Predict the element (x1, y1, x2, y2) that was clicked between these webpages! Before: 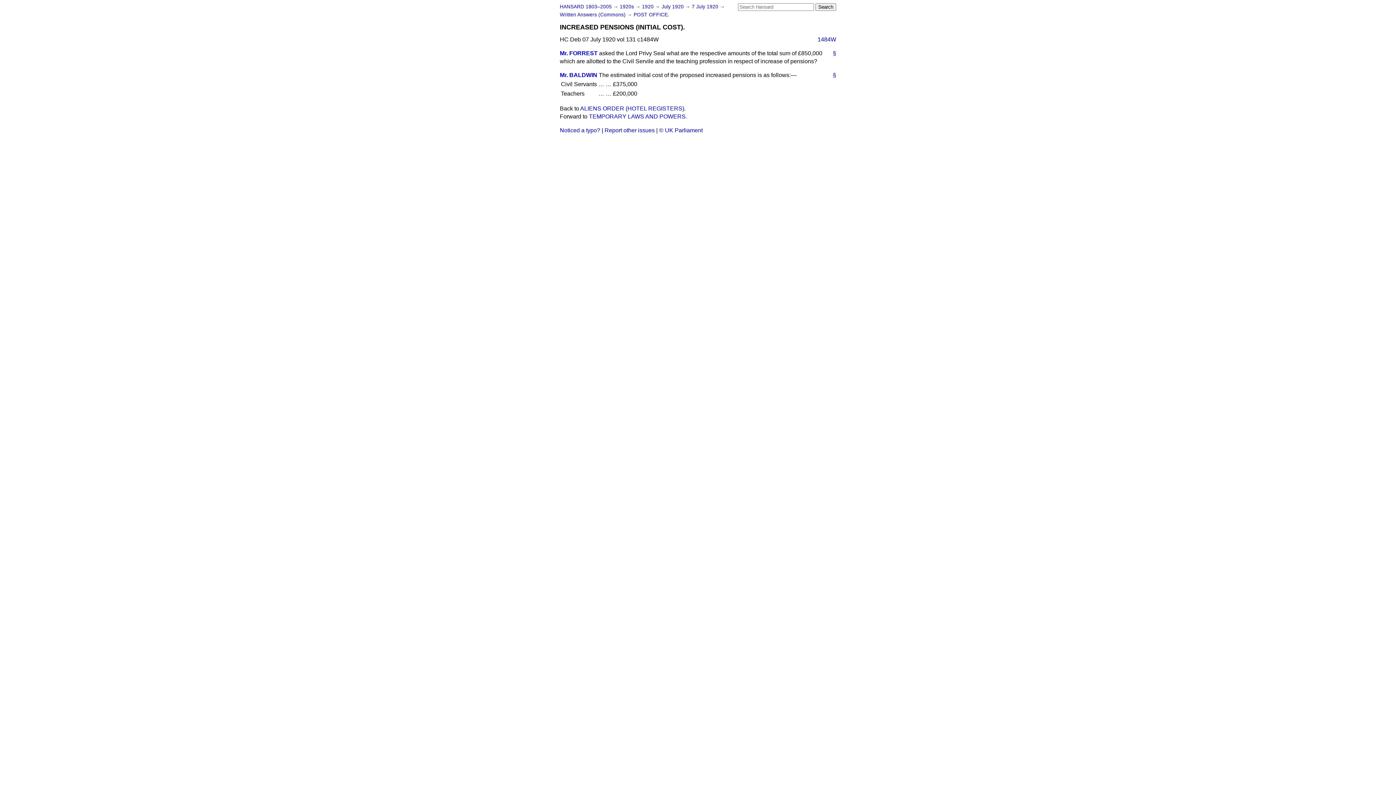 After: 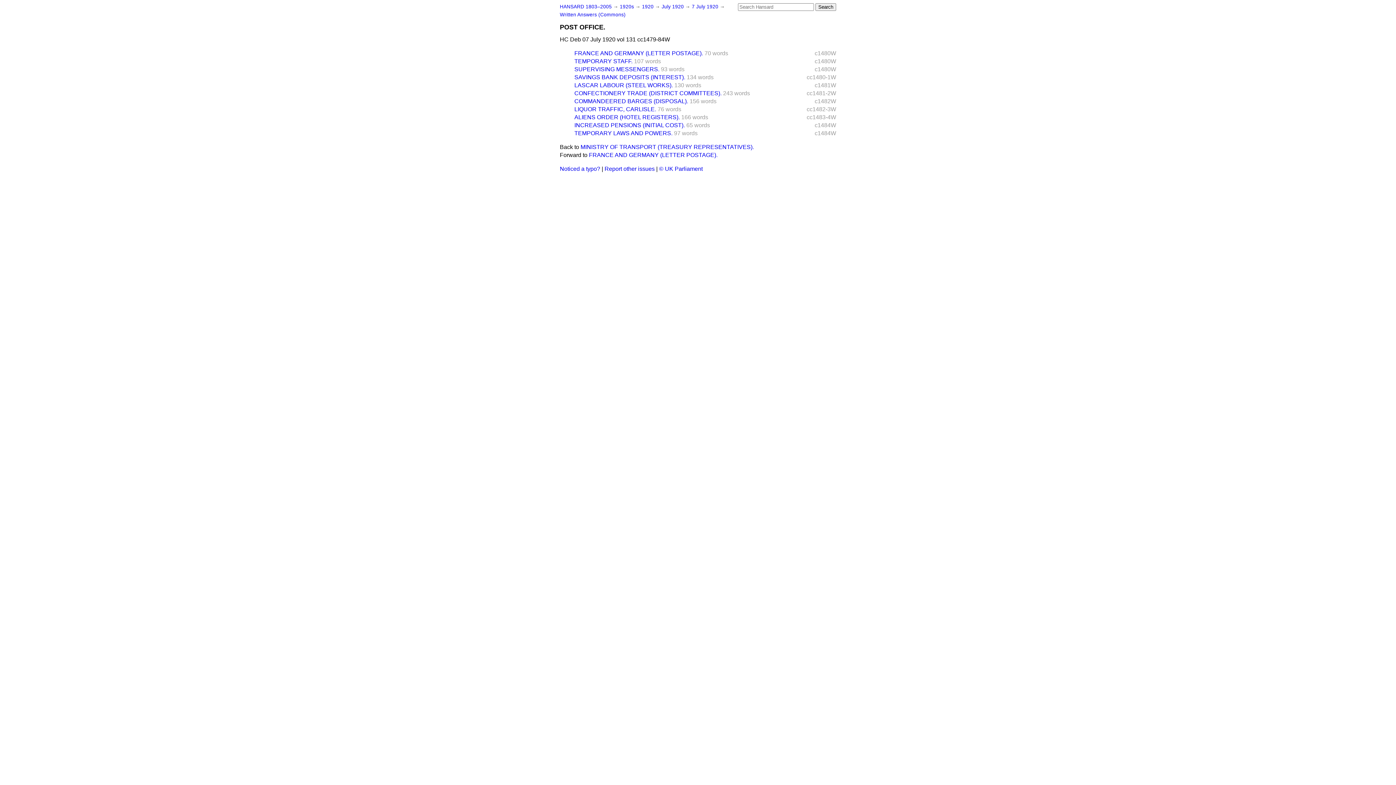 Action: label: POST OFFICE. bbox: (633, 12, 669, 17)